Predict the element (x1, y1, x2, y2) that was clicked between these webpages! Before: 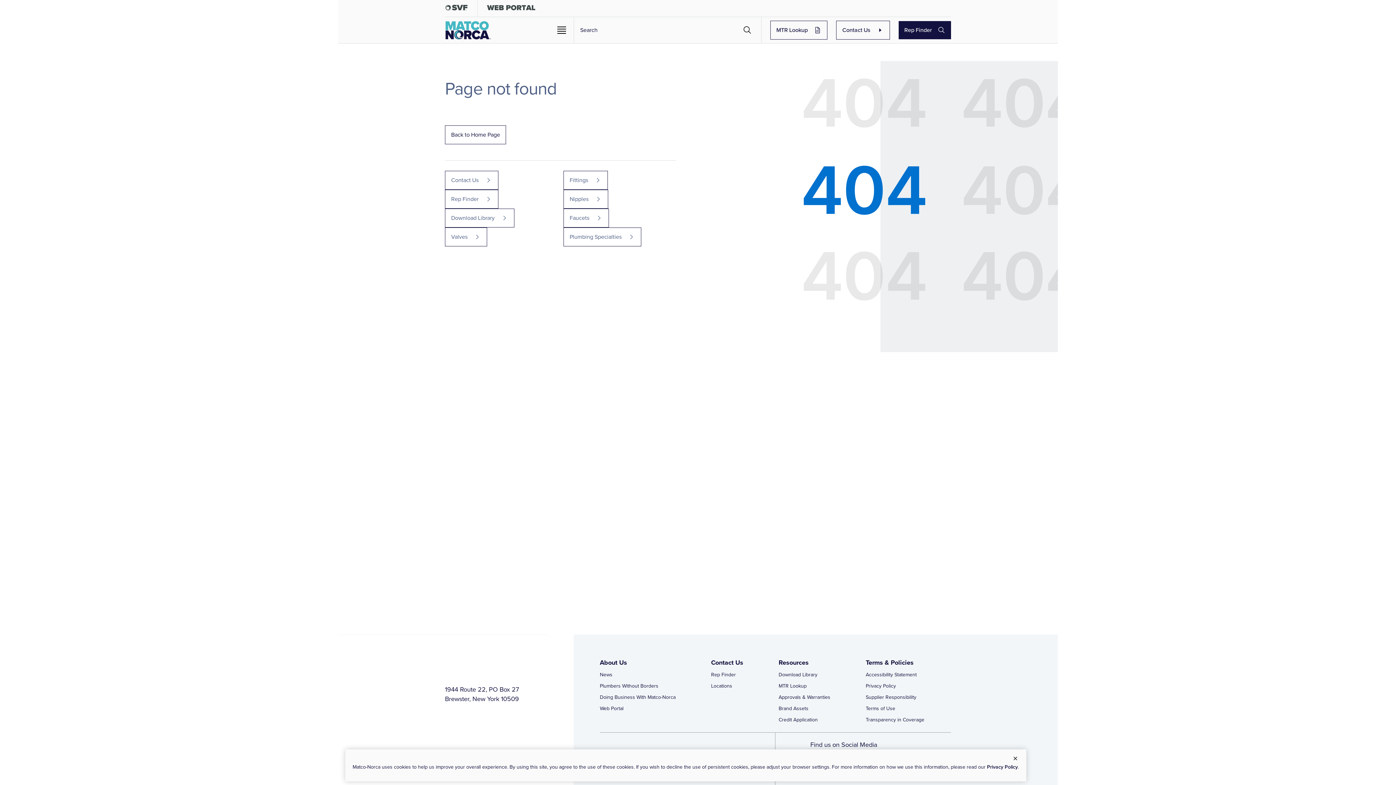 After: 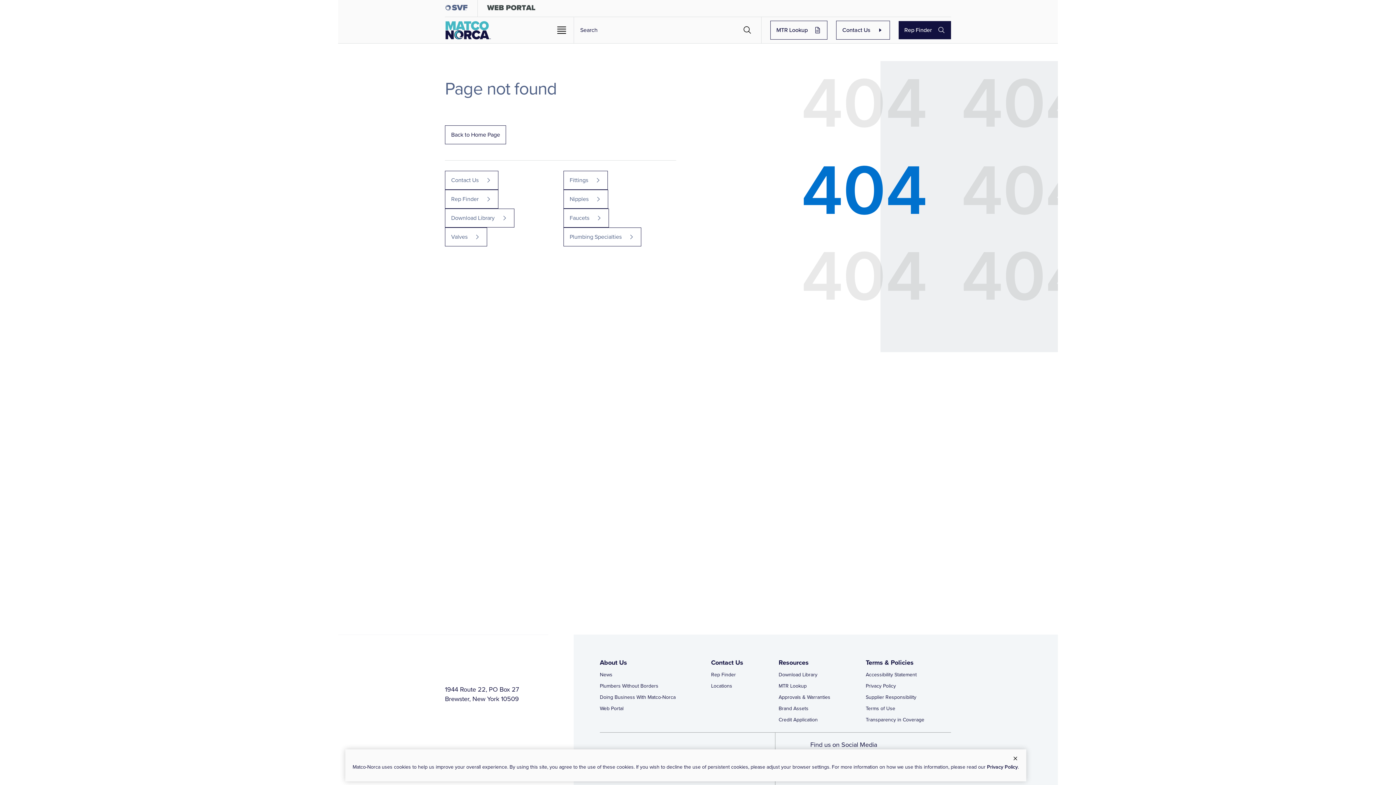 Action: bbox: (445, 6, 468, 12) label: SVF Flow Controls